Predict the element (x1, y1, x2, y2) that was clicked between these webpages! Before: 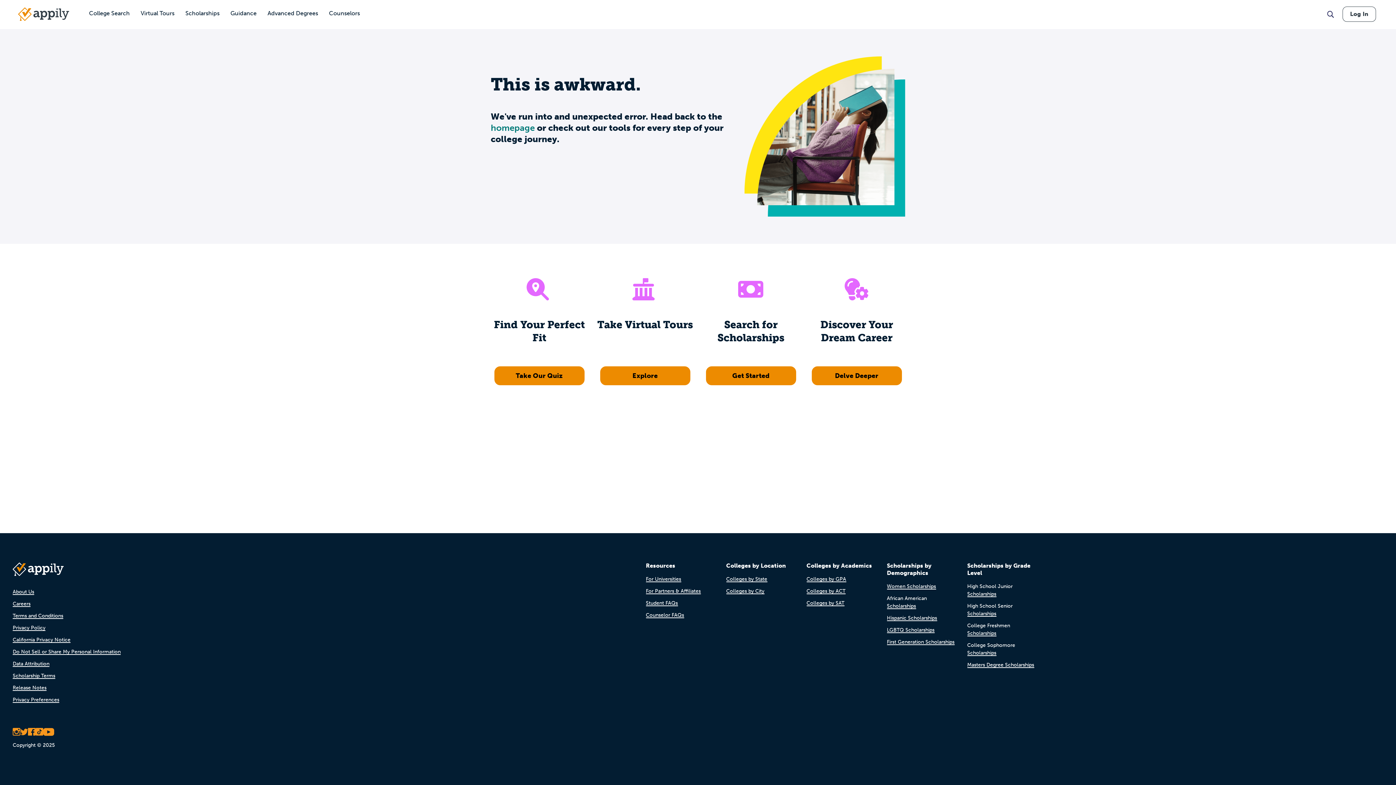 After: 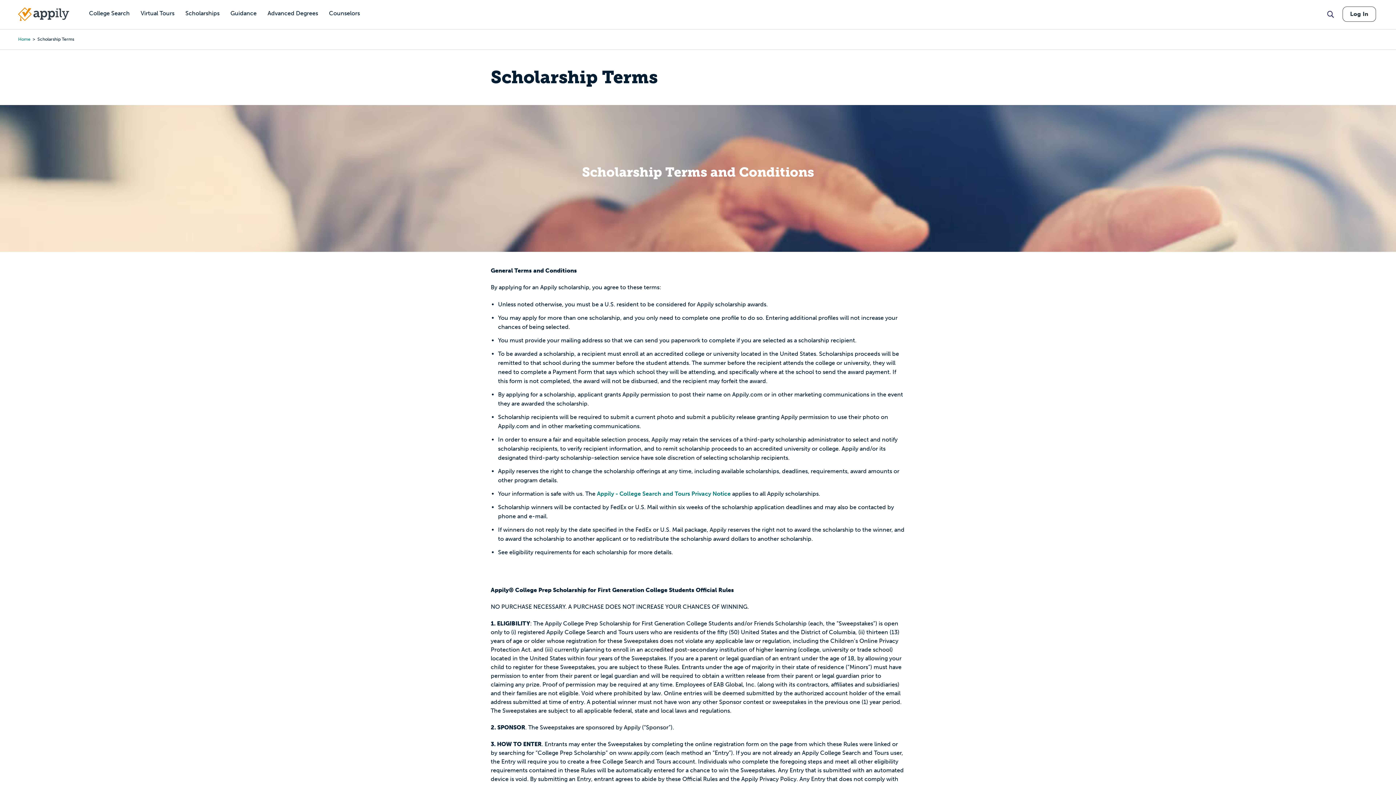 Action: label: Scholarship Terms bbox: (12, 673, 55, 679)